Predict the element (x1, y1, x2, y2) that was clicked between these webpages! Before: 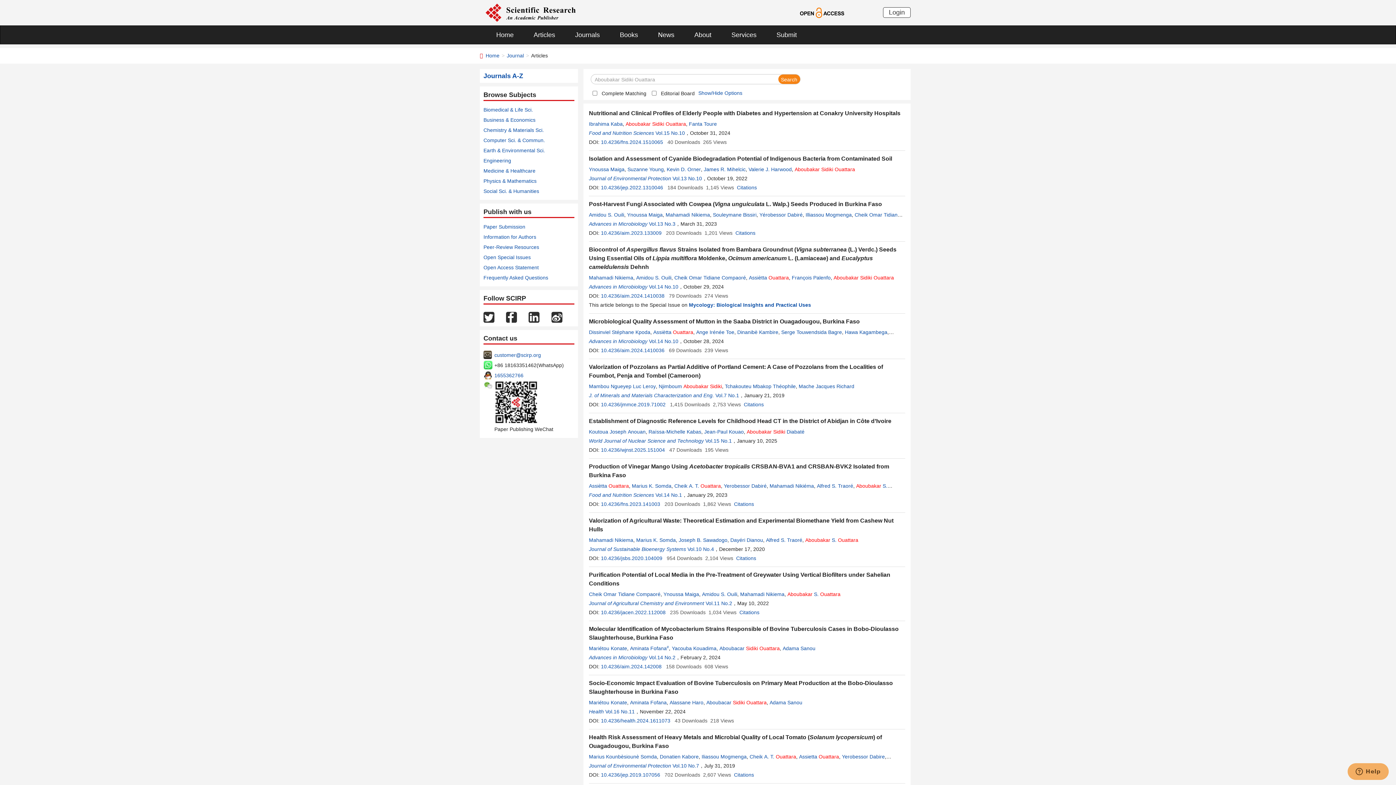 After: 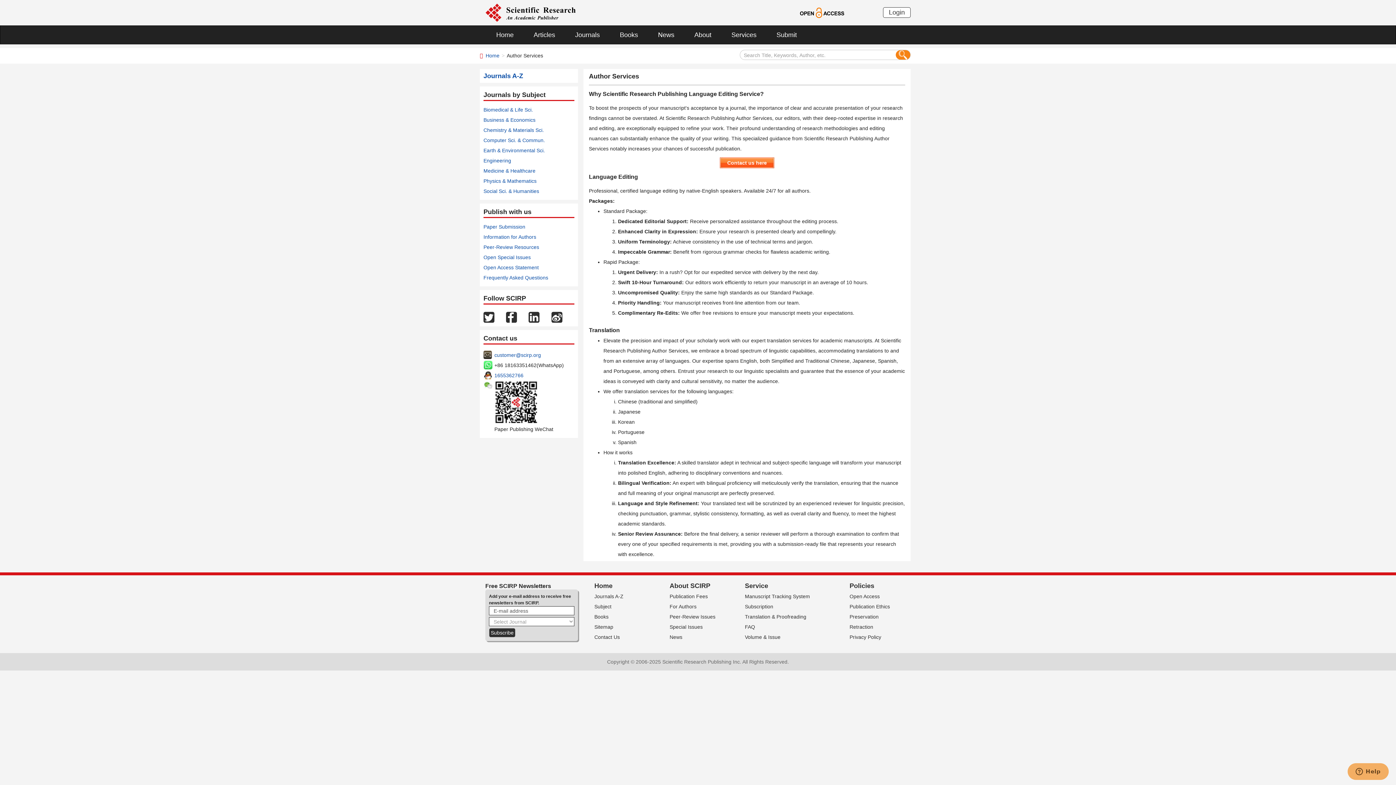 Action: bbox: (720, 25, 765, 44) label: Services